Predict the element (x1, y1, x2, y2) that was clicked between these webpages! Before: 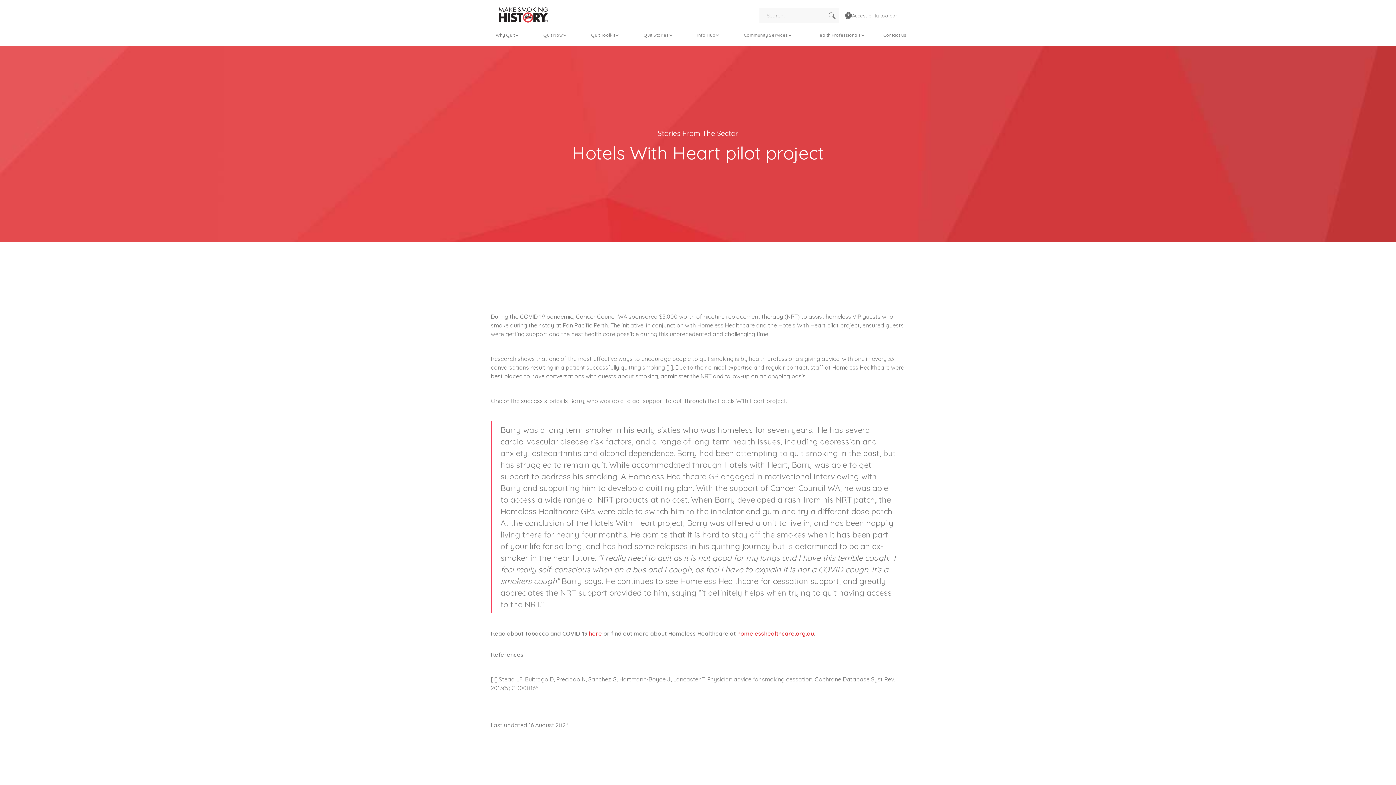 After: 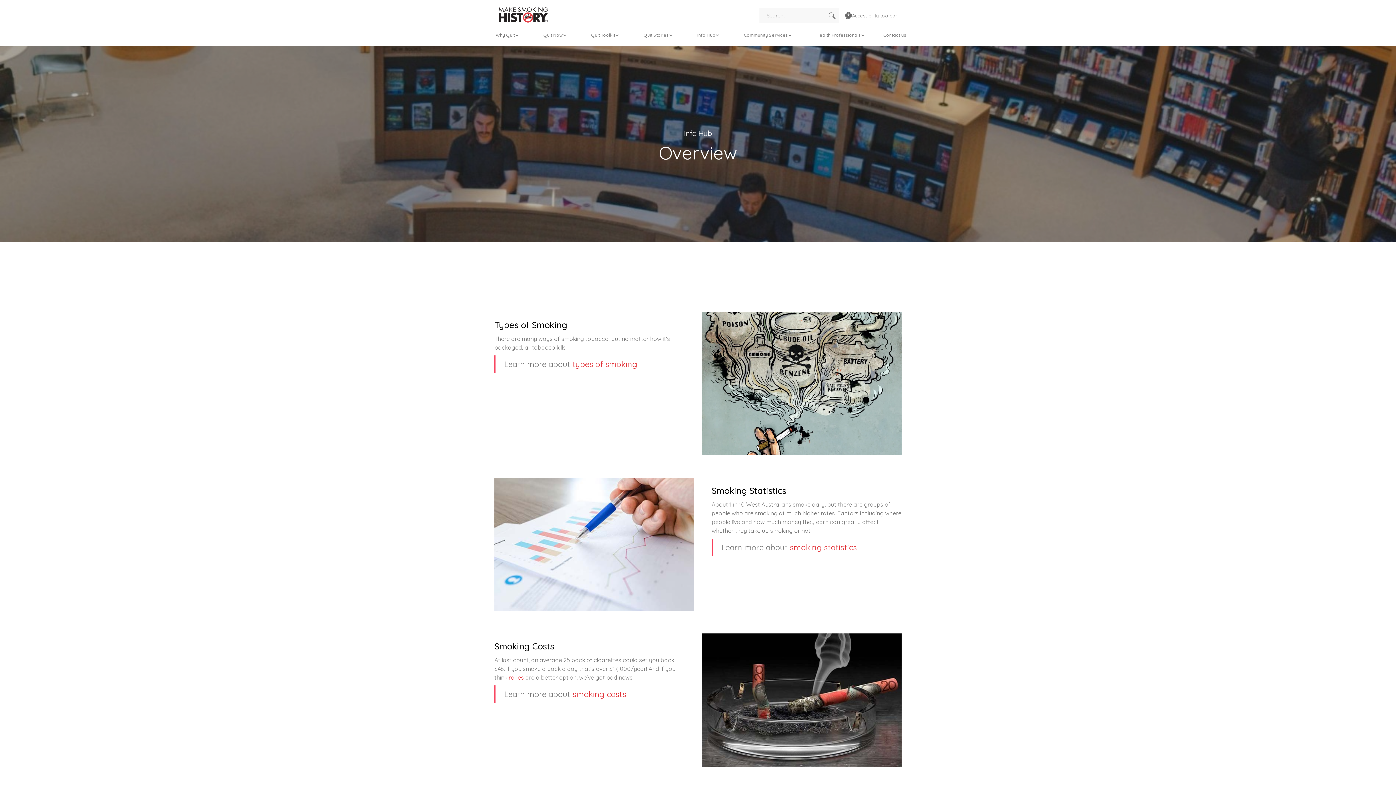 Action: bbox: (691, 27, 724, 43) label: Info Hub